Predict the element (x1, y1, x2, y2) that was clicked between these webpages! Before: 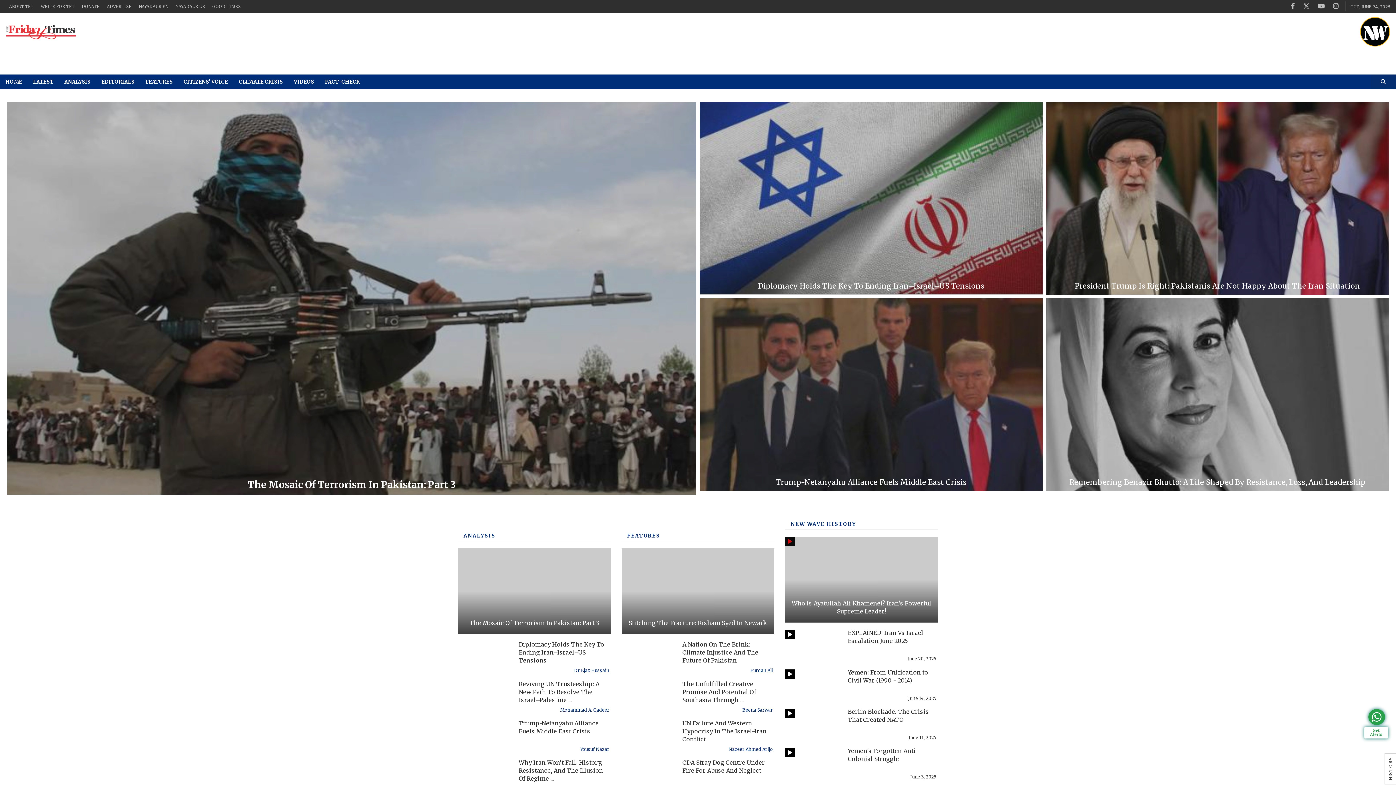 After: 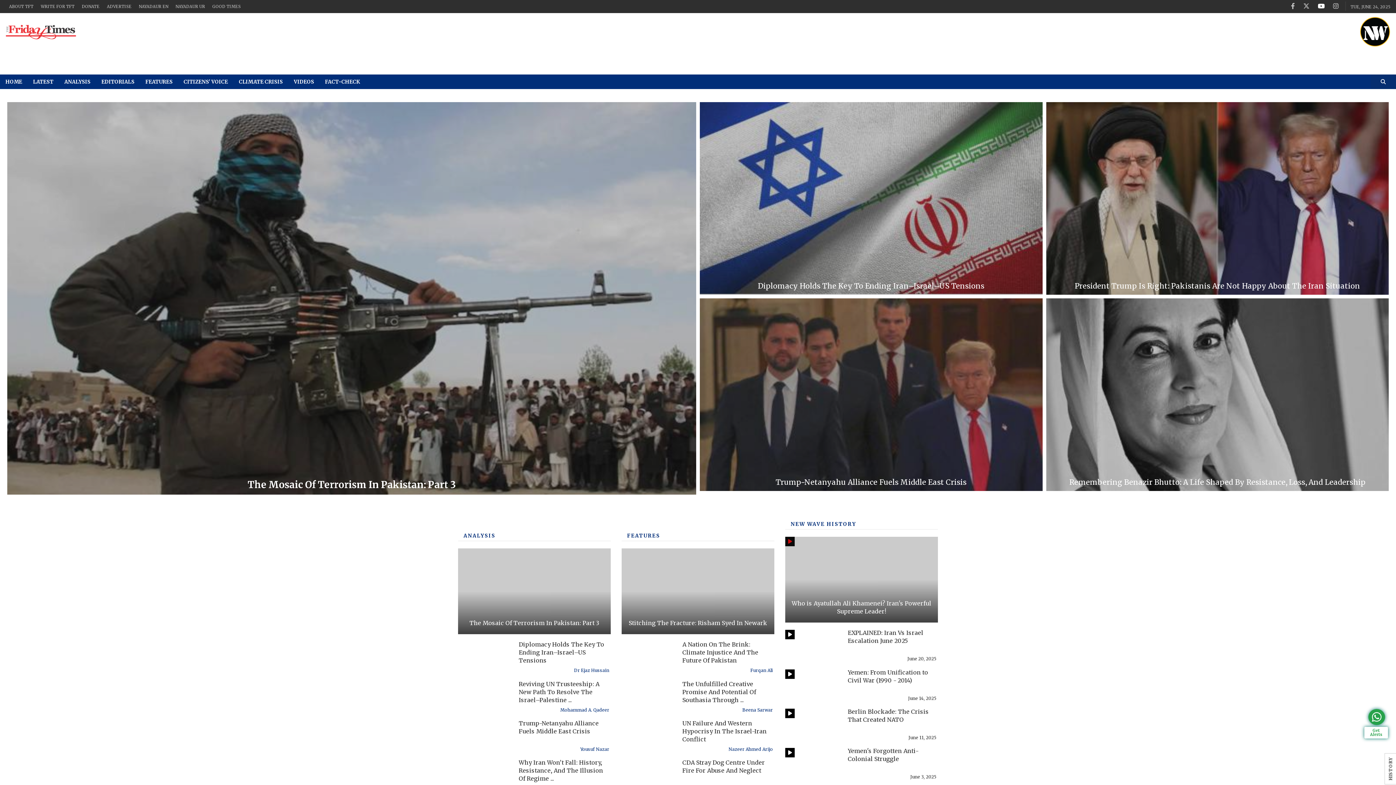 Action: bbox: (1318, 2, 1325, 10) label: youtube